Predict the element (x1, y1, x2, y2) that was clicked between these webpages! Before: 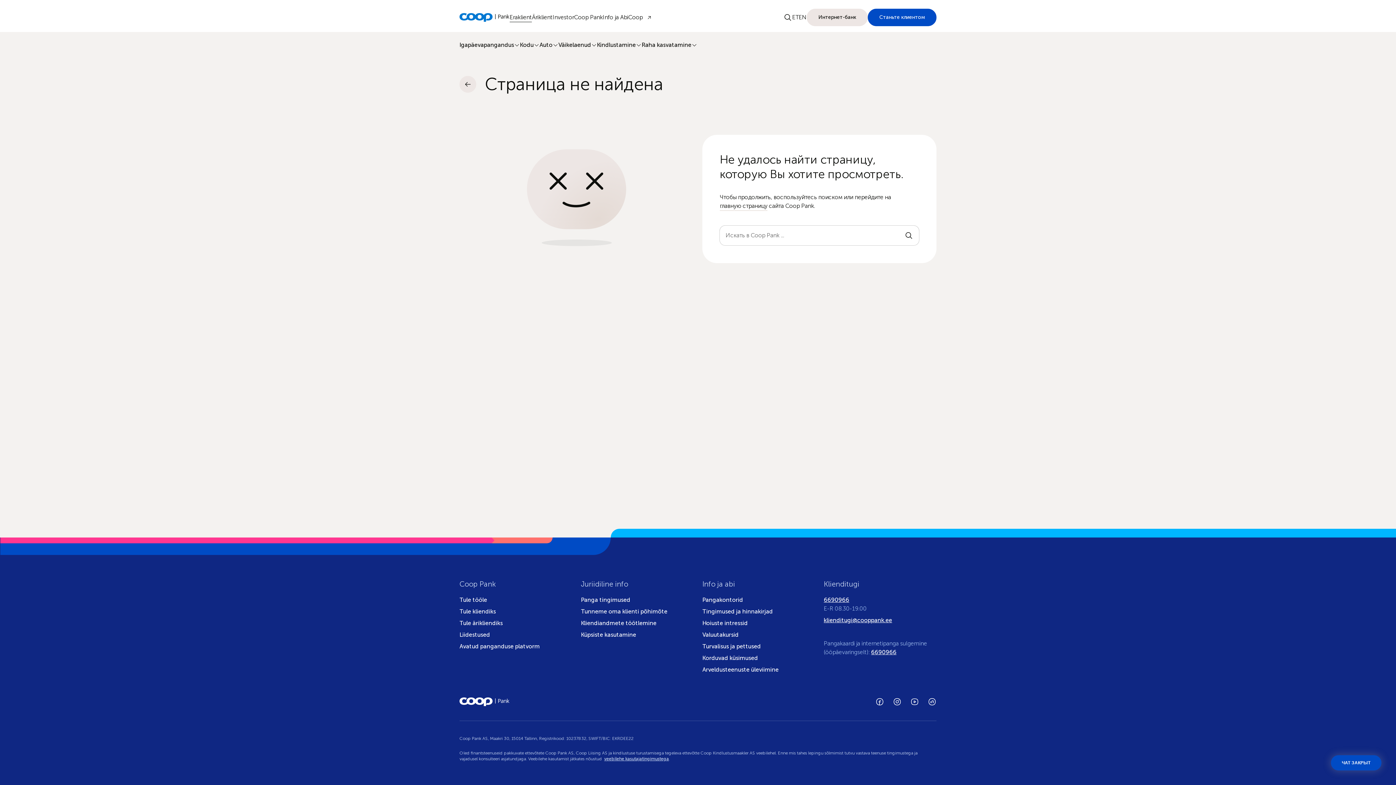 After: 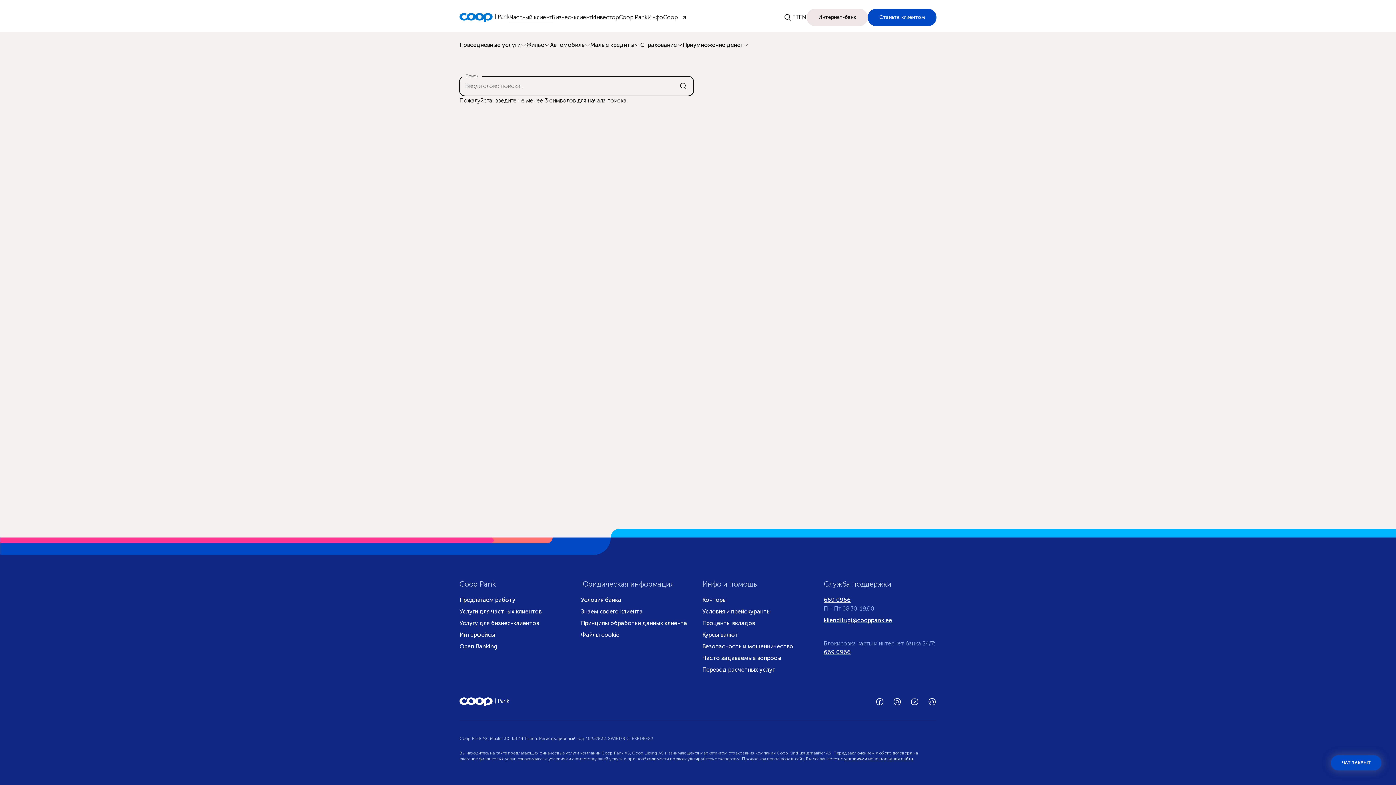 Action: label: Представить bbox: (904, 231, 913, 240)